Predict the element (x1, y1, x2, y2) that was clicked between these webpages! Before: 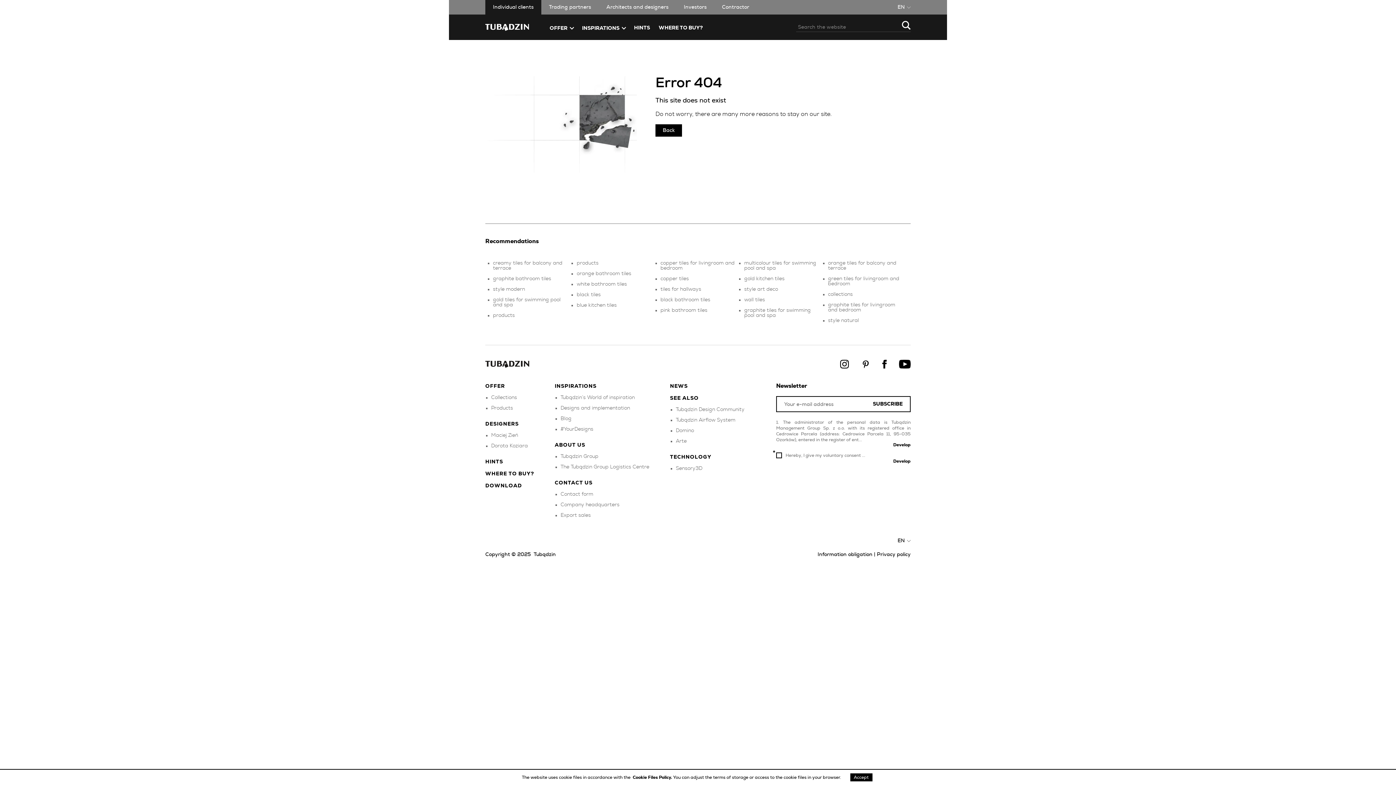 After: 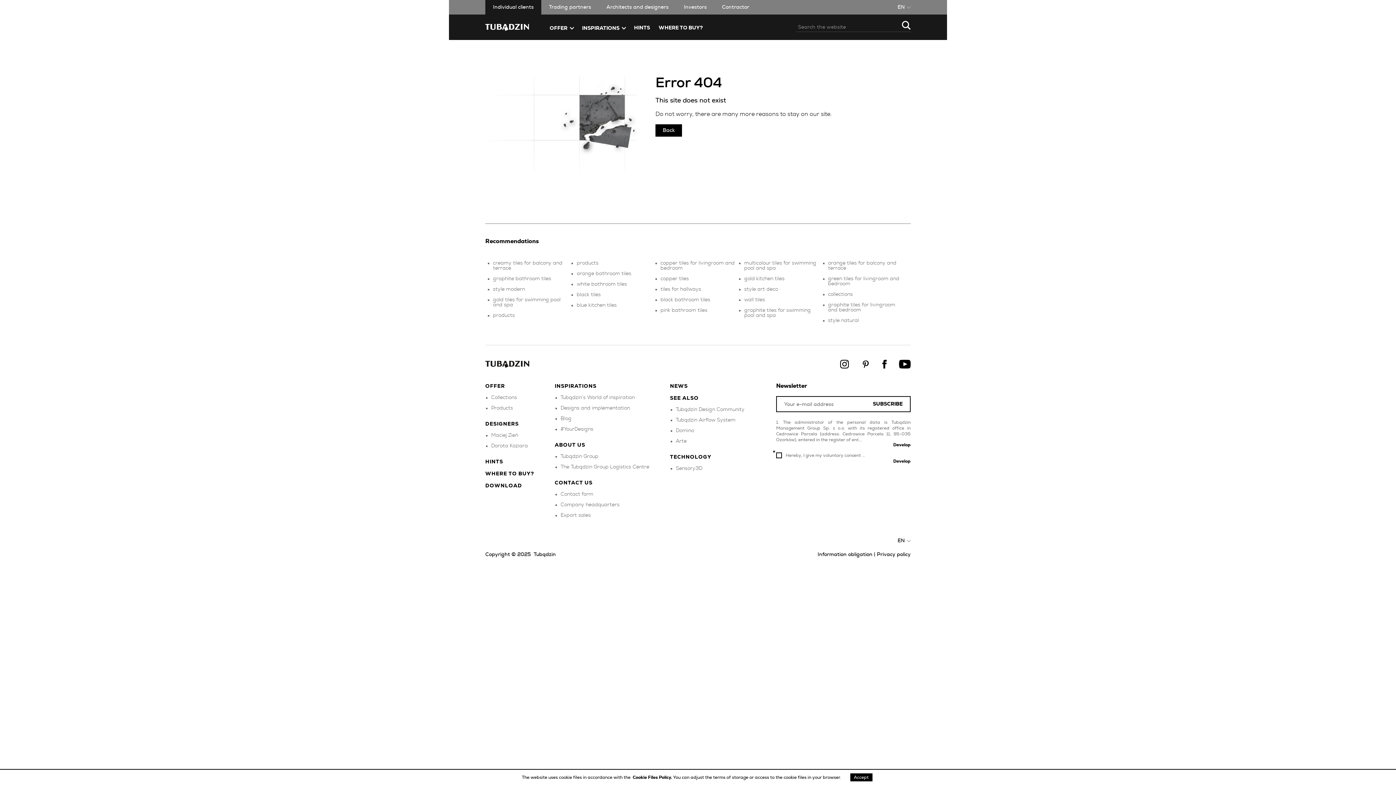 Action: label: Individual clients bbox: (485, 4, 541, 9)